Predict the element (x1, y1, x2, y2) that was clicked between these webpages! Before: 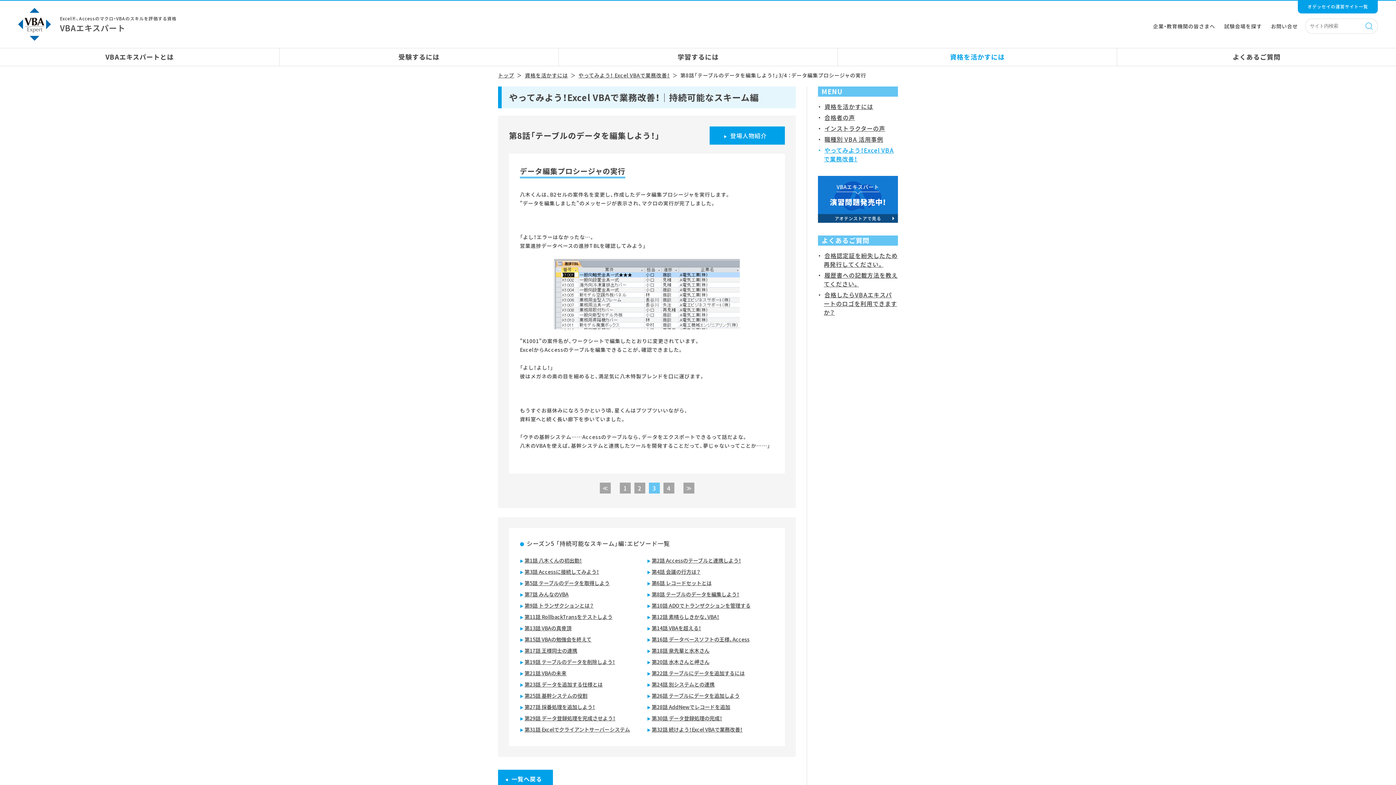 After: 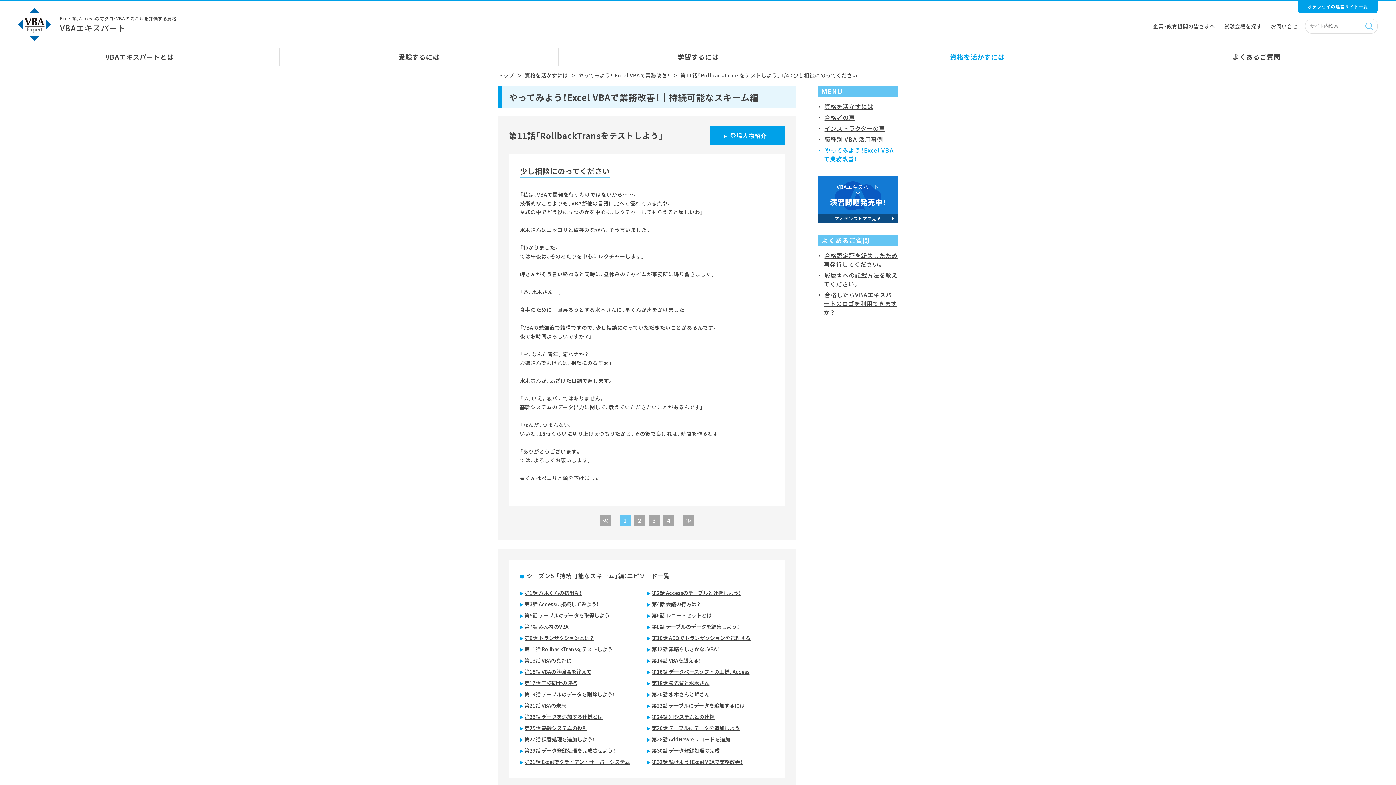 Action: label: 第11話 RollbackTransをテストしよう bbox: (520, 613, 612, 620)